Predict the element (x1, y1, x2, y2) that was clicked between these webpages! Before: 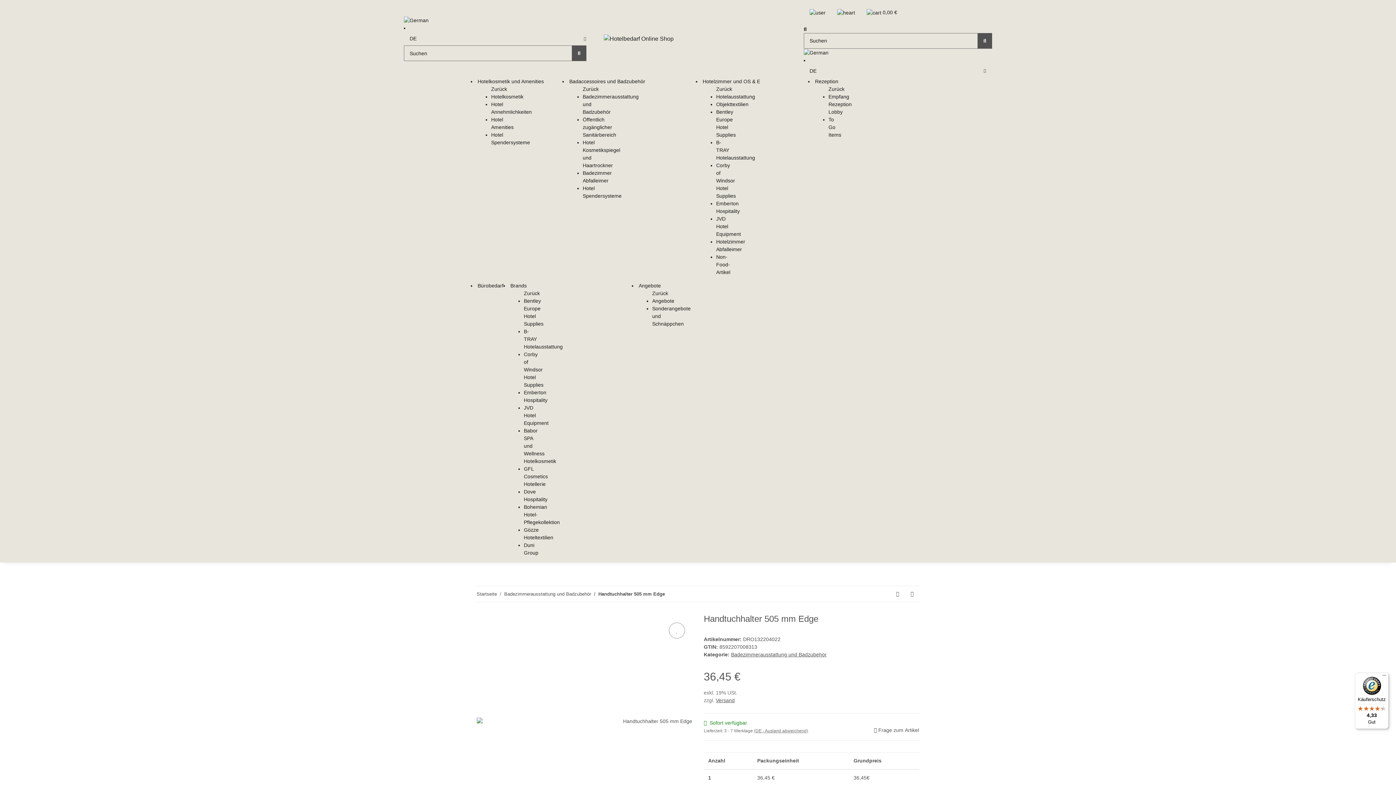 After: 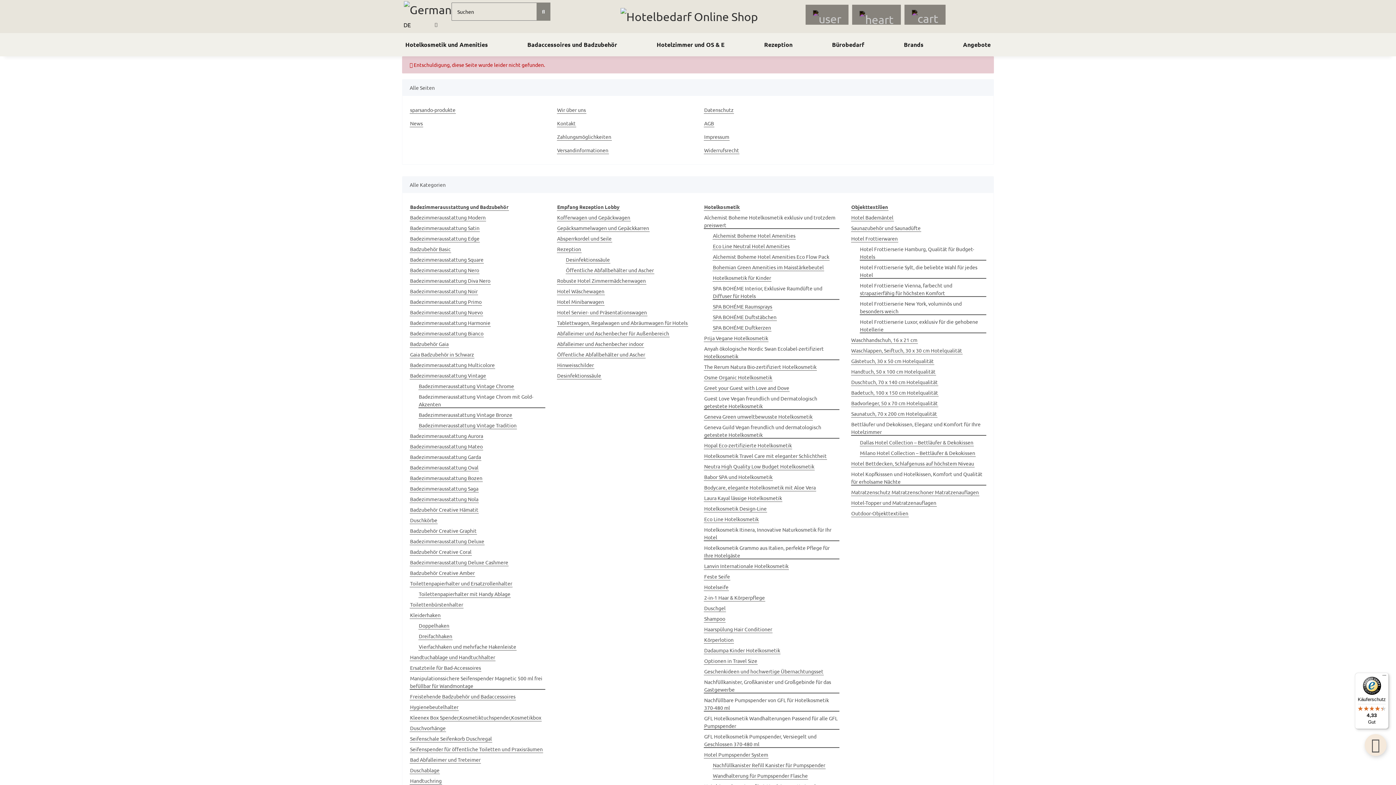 Action: bbox: (571, 45, 586, 61) label: Suchen